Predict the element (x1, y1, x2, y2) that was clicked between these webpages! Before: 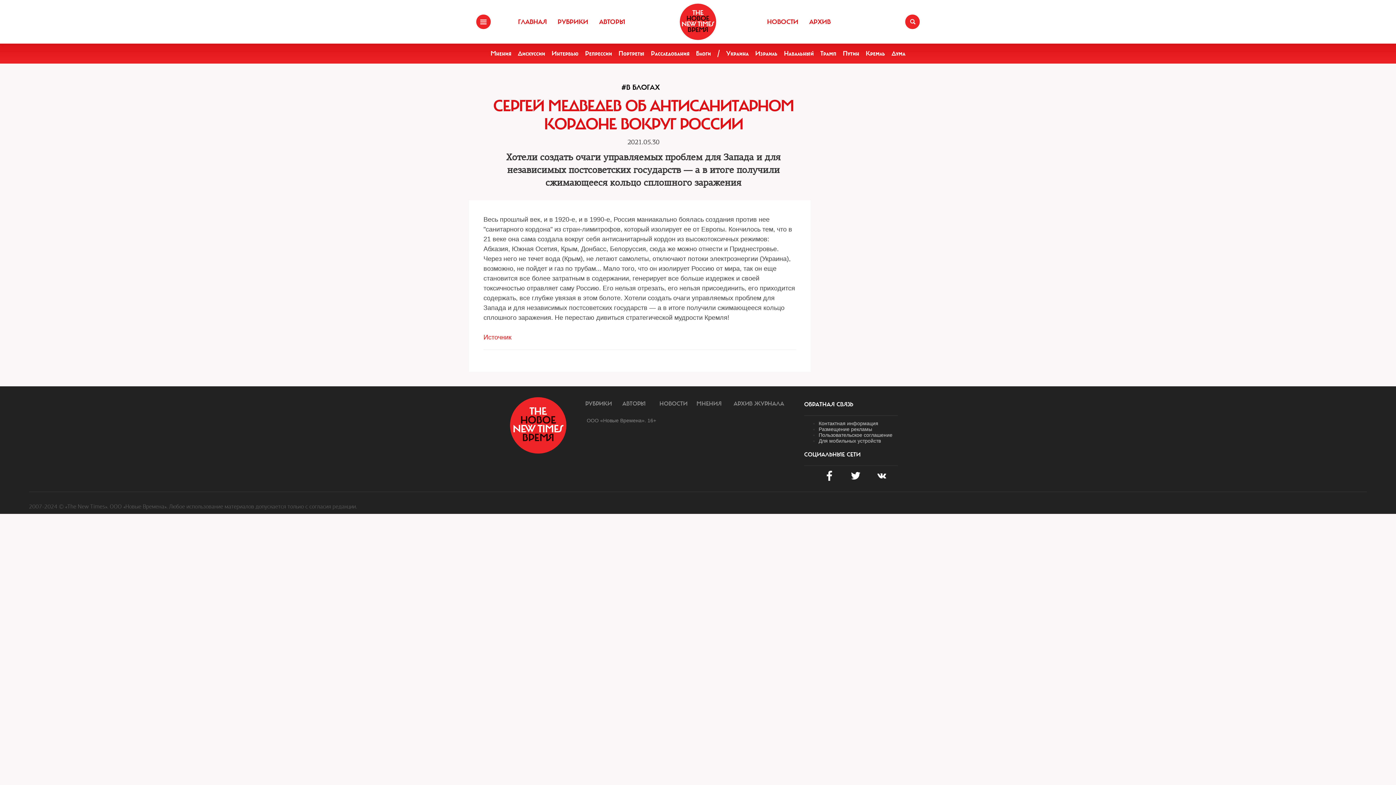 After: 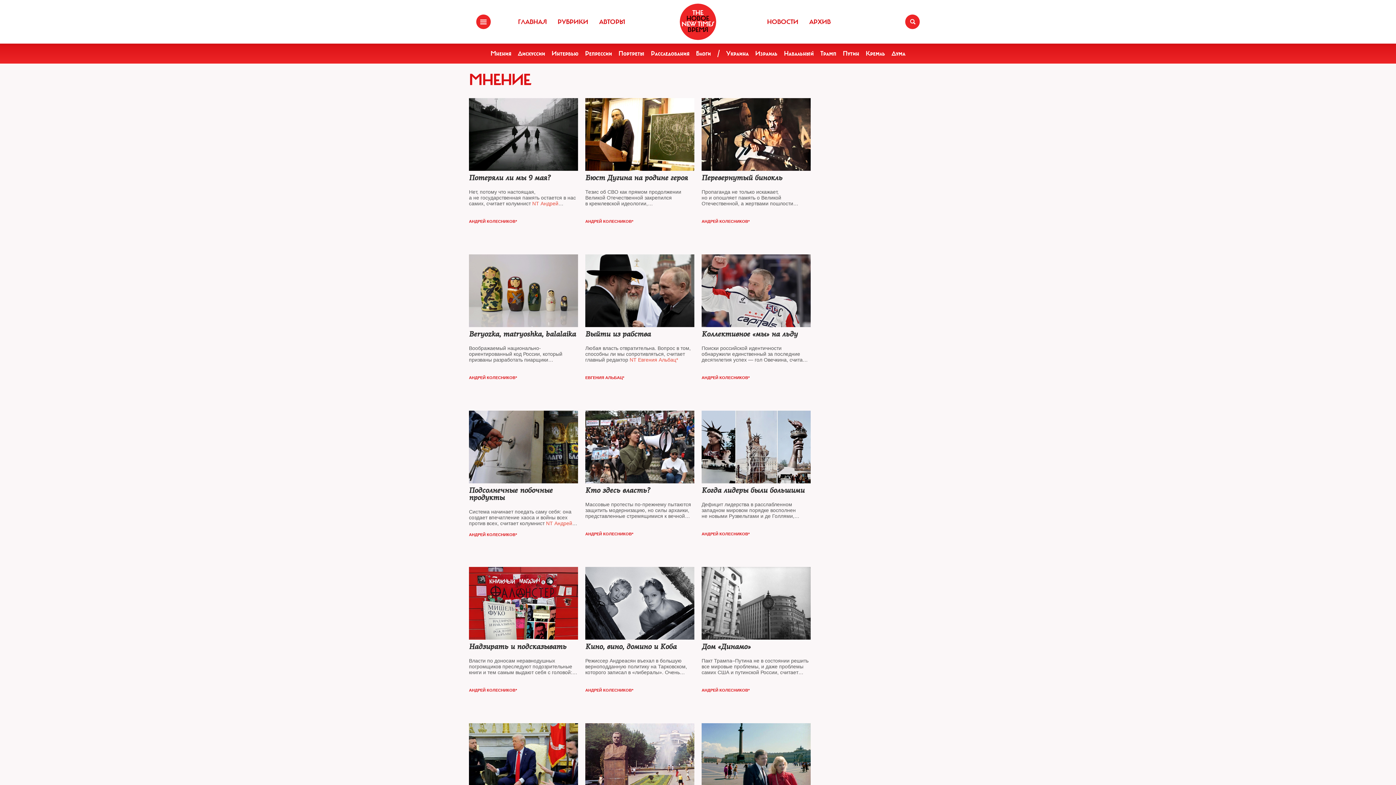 Action: bbox: (696, 400, 721, 407) label: МНЕНИЯ